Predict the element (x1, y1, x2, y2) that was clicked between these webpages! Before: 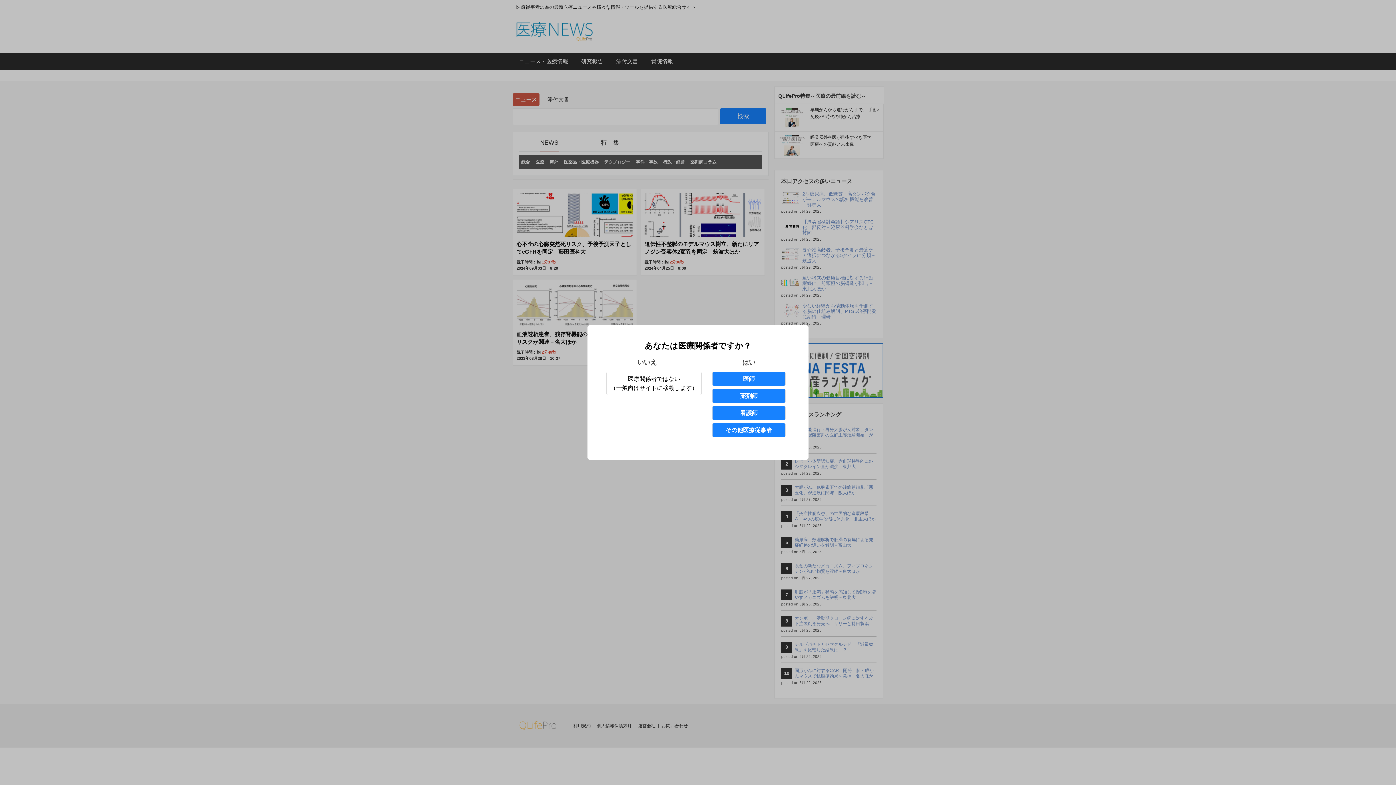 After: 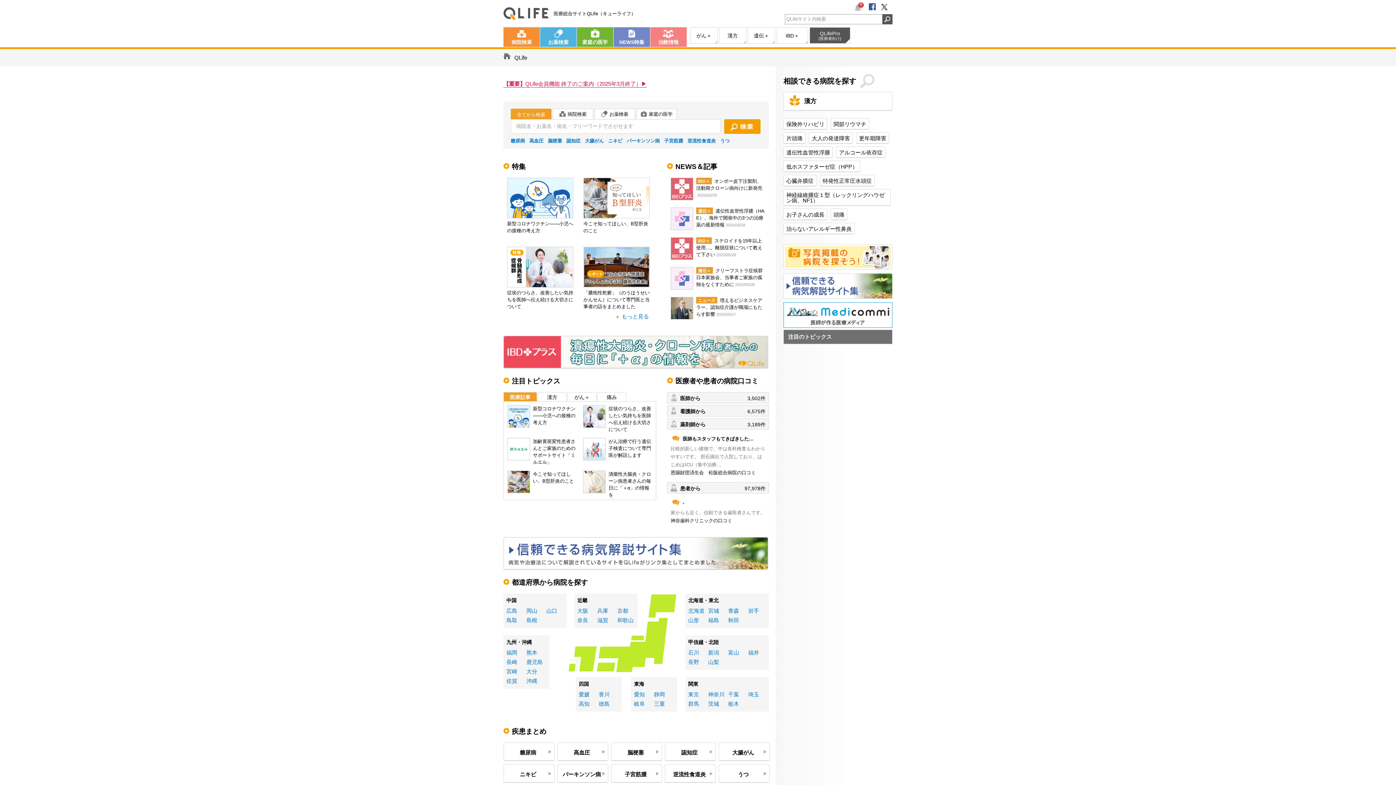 Action: bbox: (606, 372, 701, 395) label: 医療関係者ではない
（一般向けサイトに移動します）